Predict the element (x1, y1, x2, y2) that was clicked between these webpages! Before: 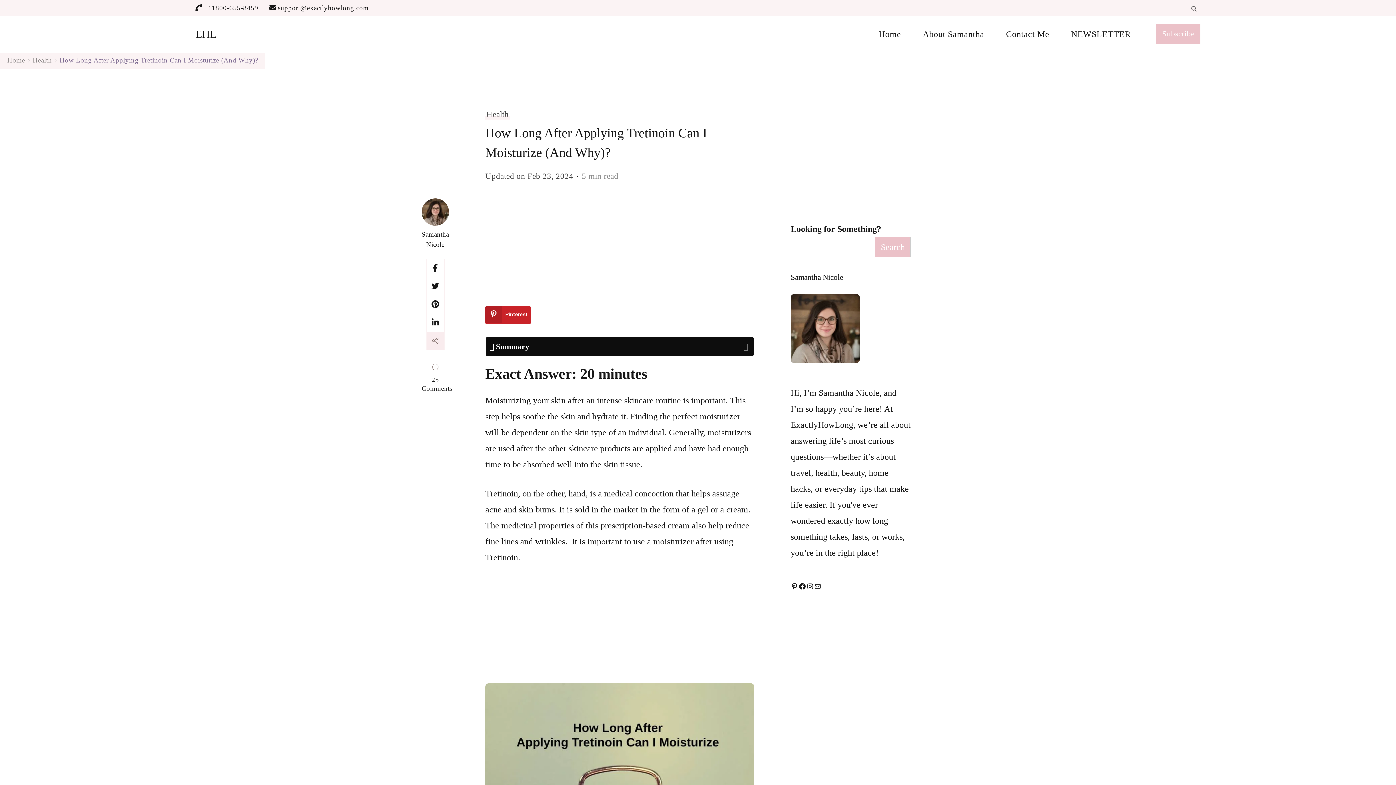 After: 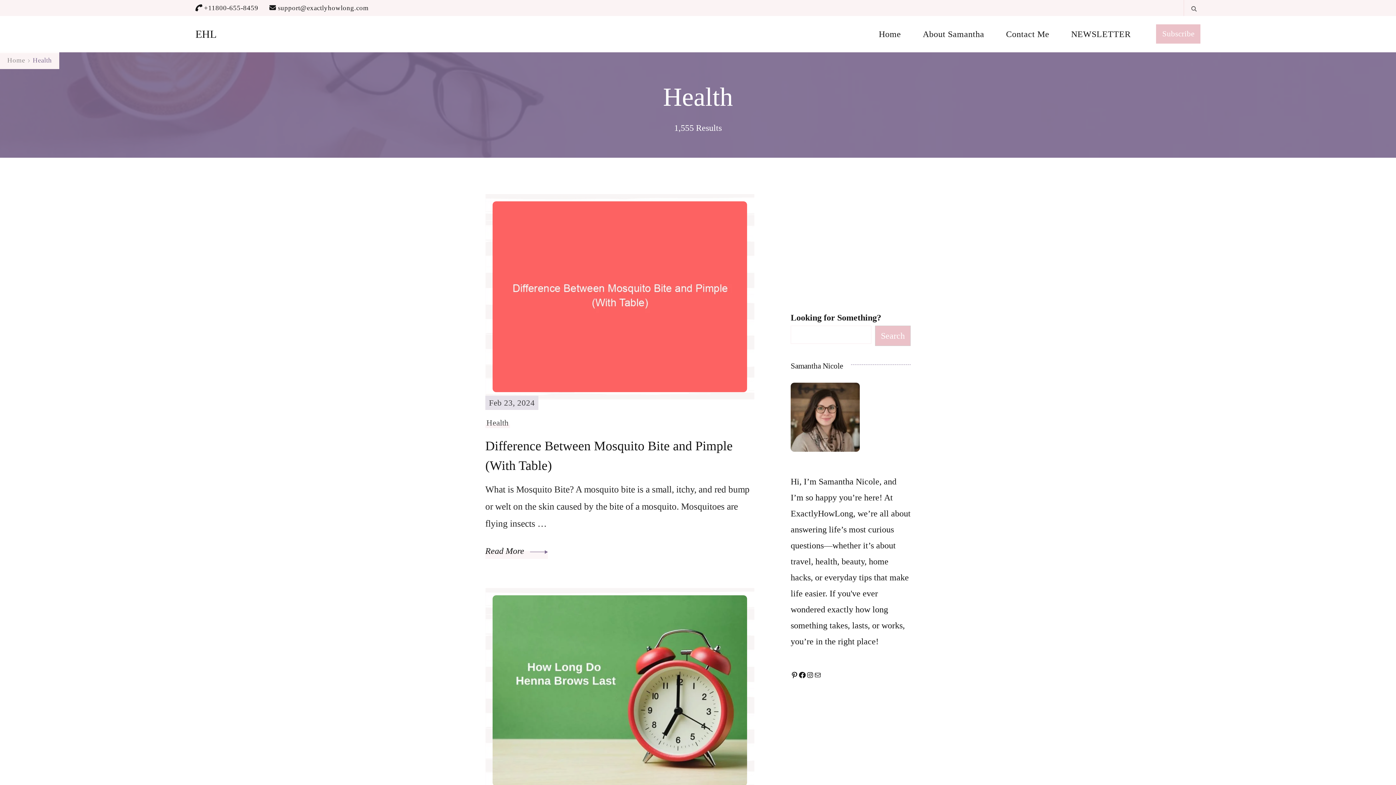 Action: bbox: (485, 109, 510, 119) label: Health